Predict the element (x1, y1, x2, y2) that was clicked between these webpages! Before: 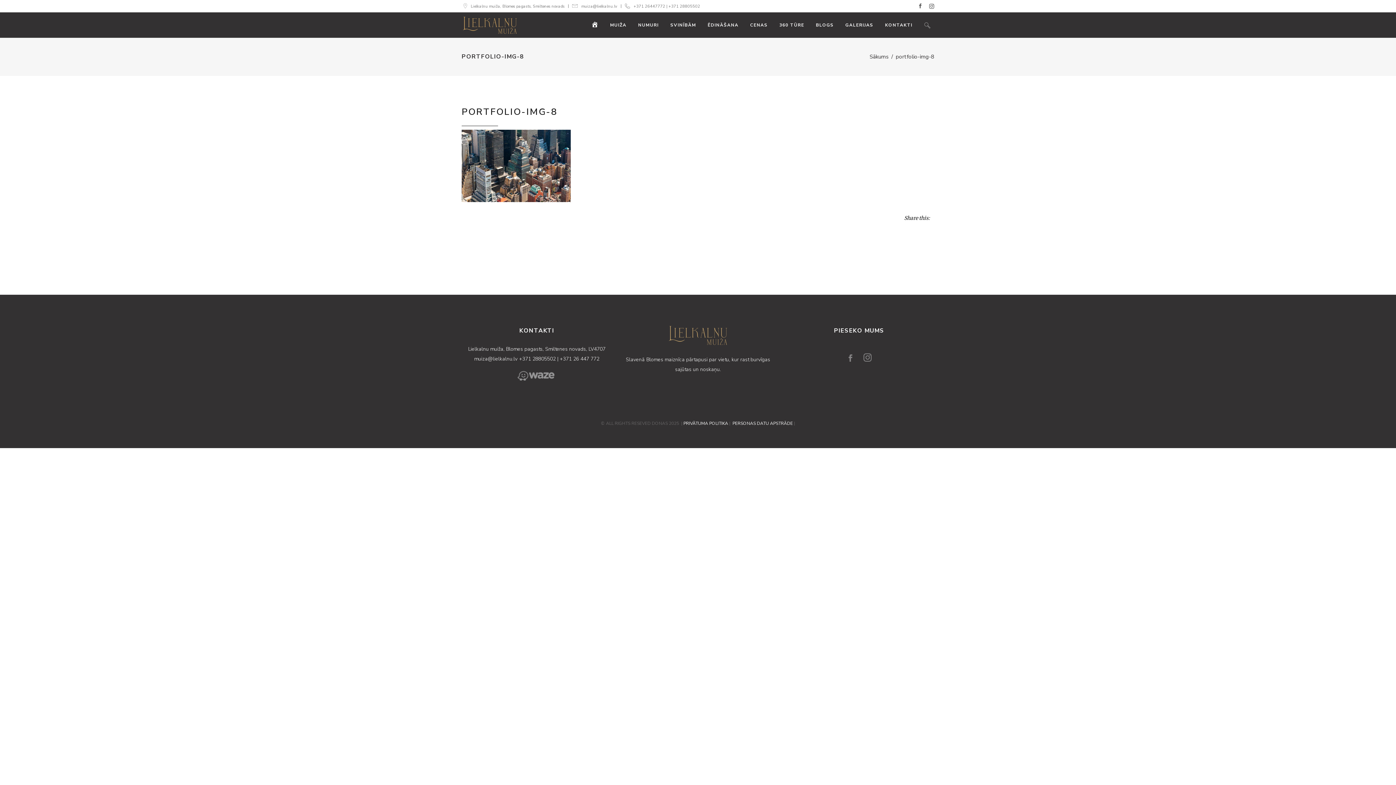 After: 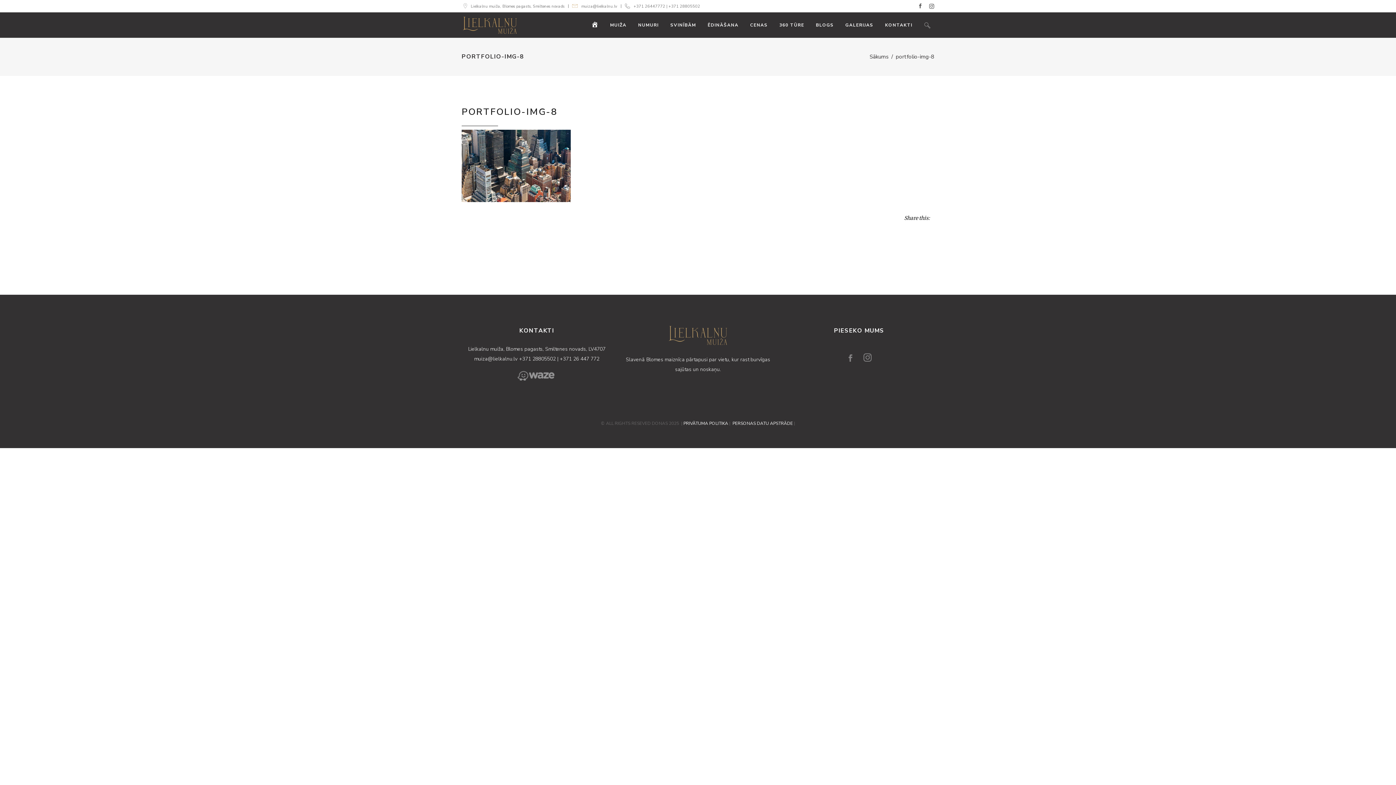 Action: bbox: (572, 3, 577, 9)